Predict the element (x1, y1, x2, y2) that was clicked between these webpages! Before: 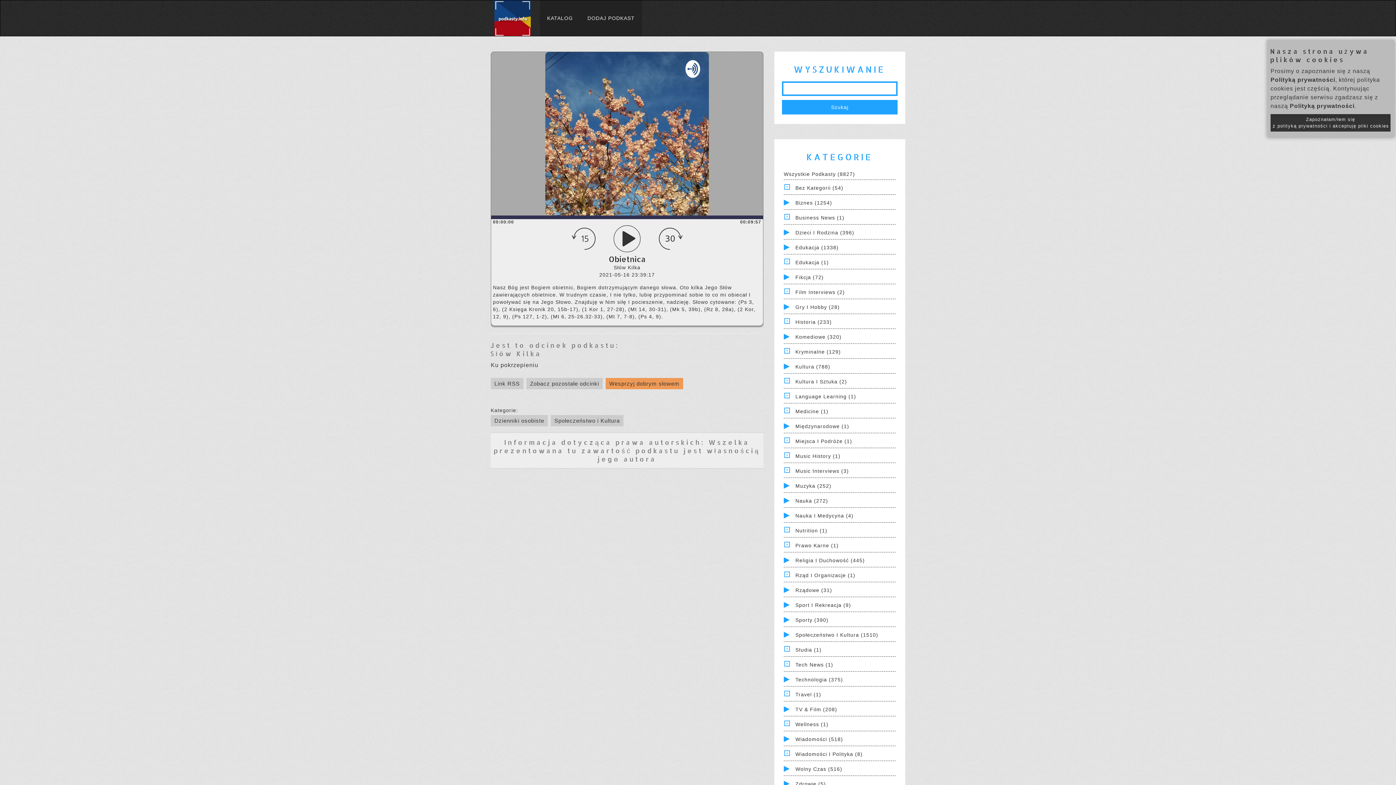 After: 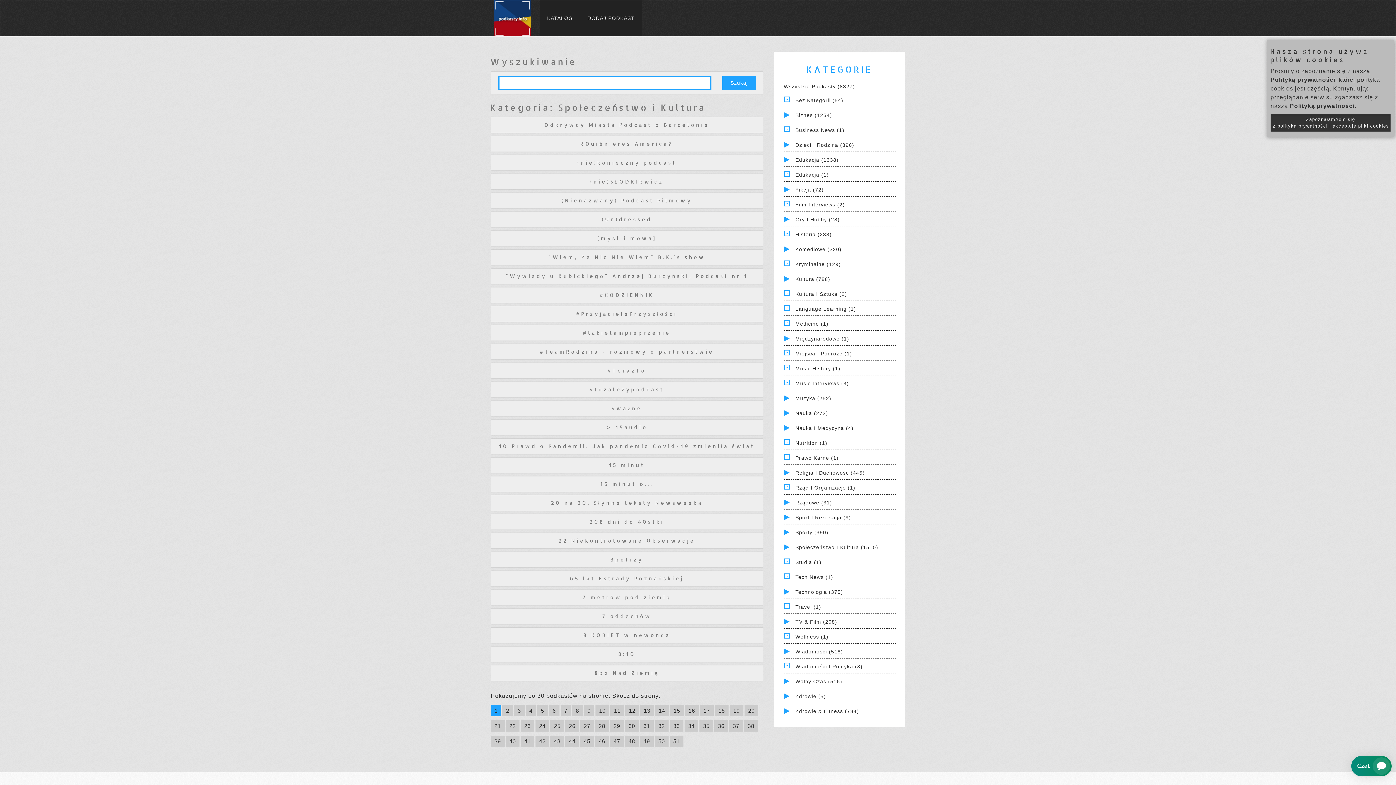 Action: label: Społeczeństwo I Kultura (1510) bbox: (795, 632, 878, 638)